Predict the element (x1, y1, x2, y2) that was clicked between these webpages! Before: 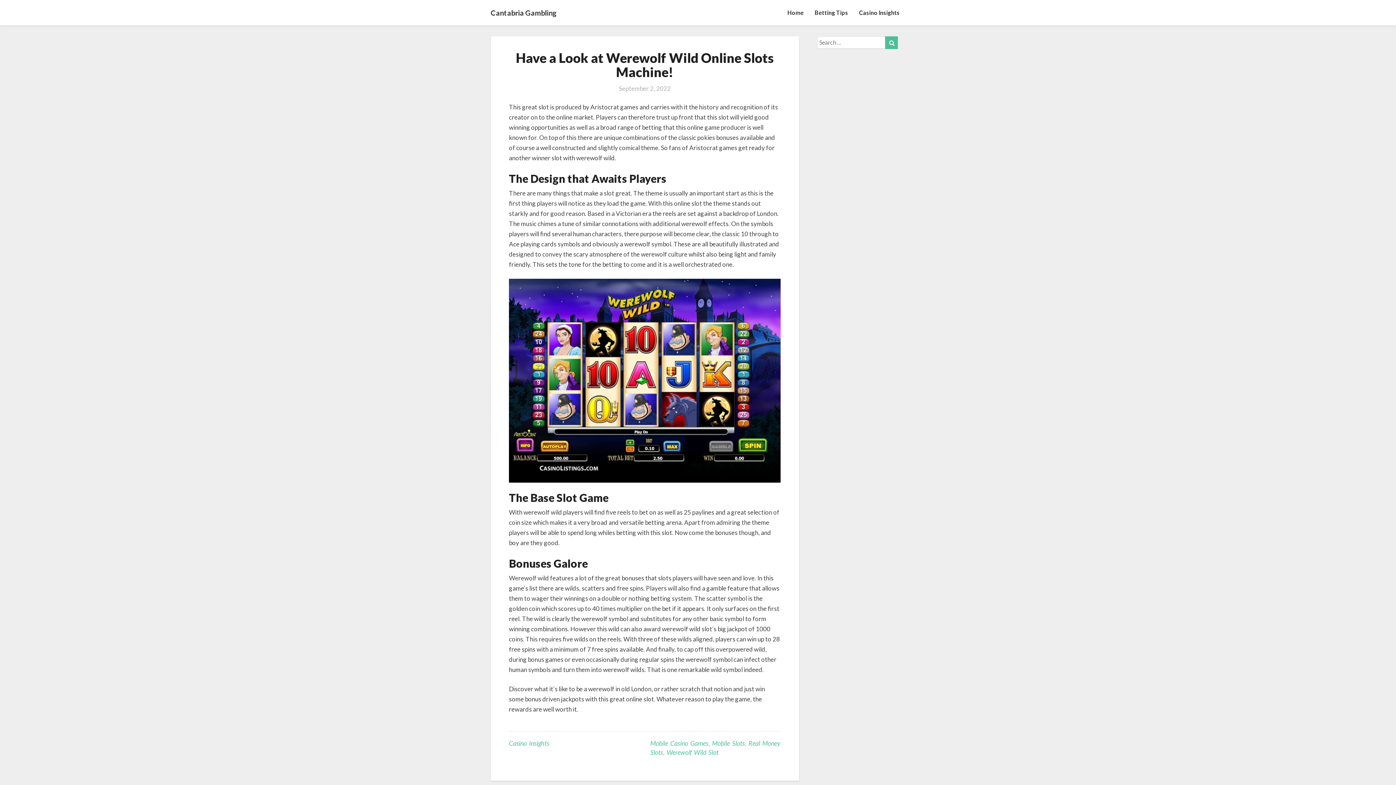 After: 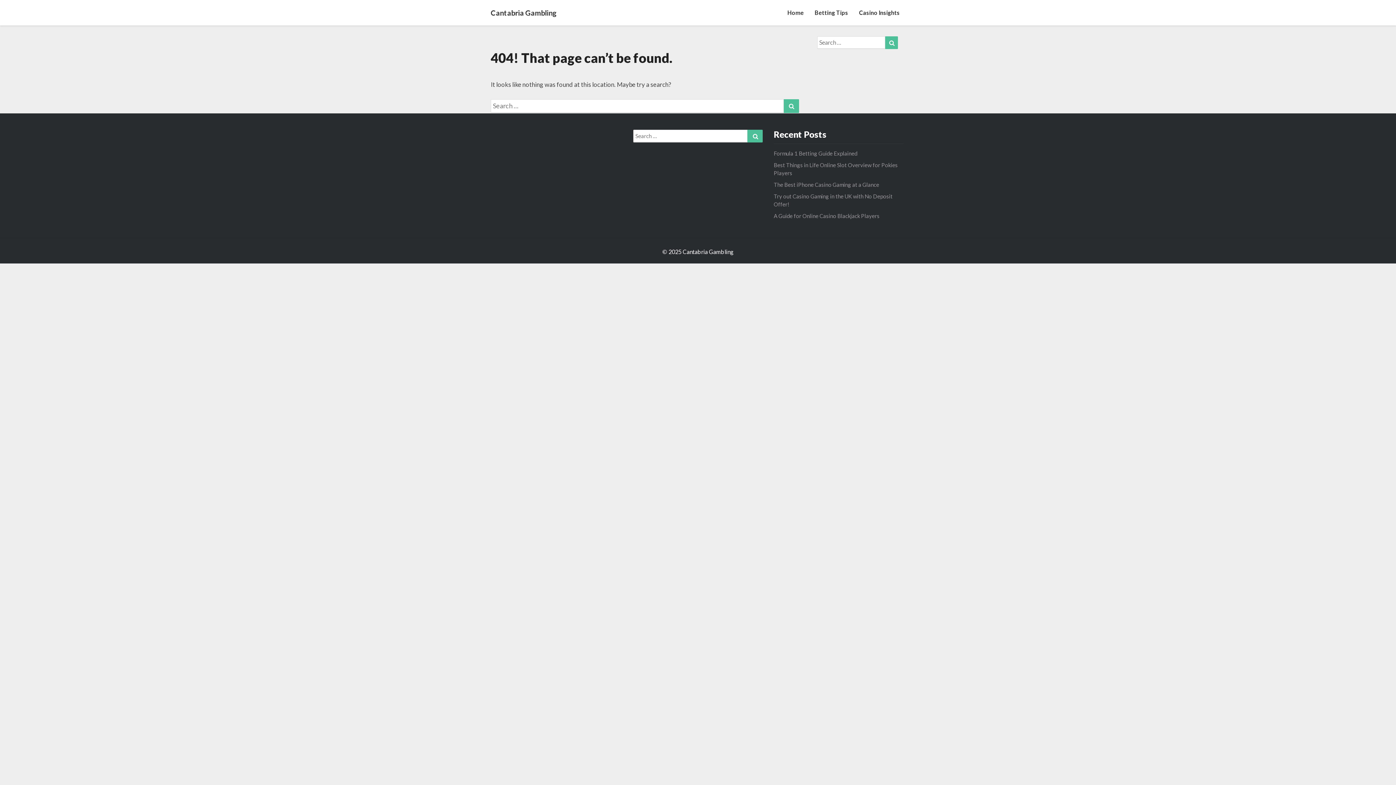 Action: label: Casino Insights bbox: (509, 739, 549, 747)